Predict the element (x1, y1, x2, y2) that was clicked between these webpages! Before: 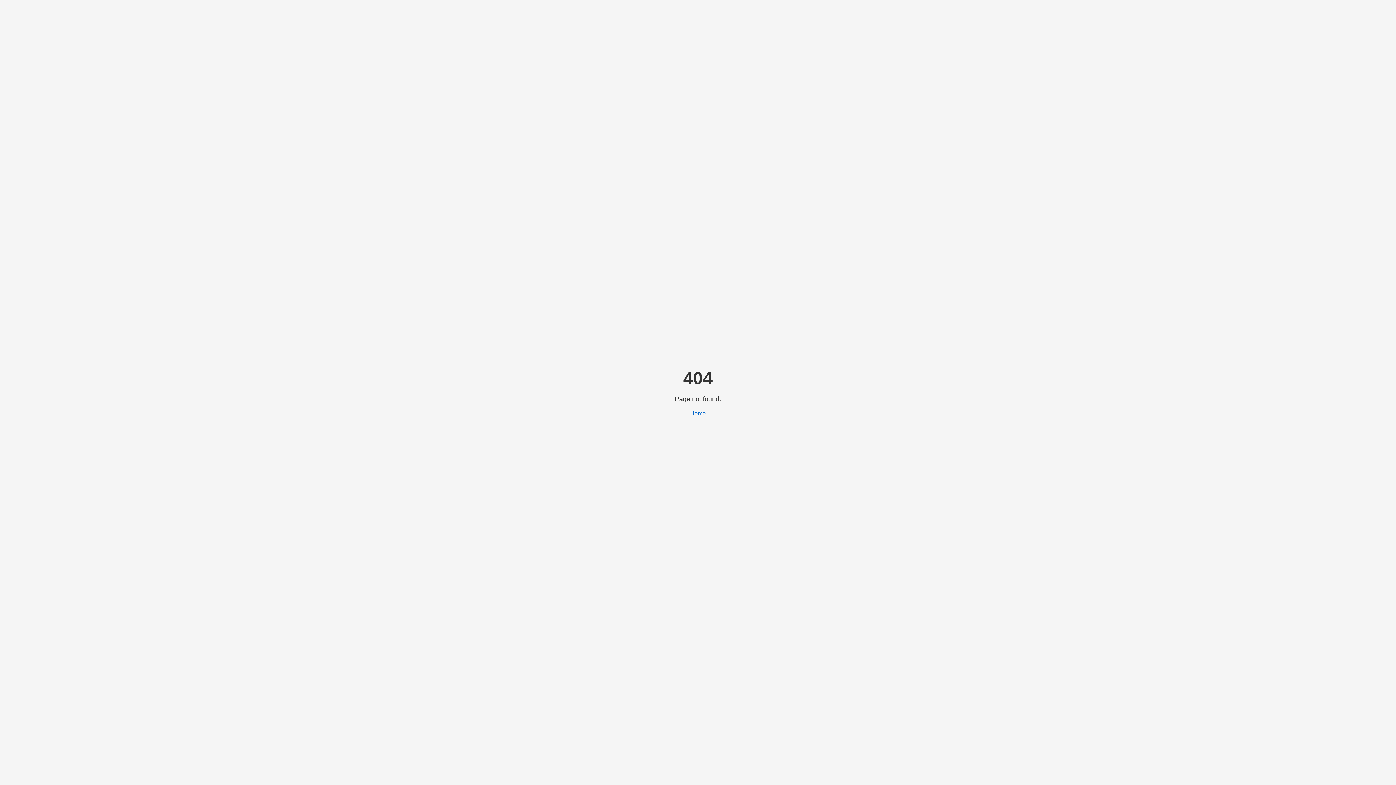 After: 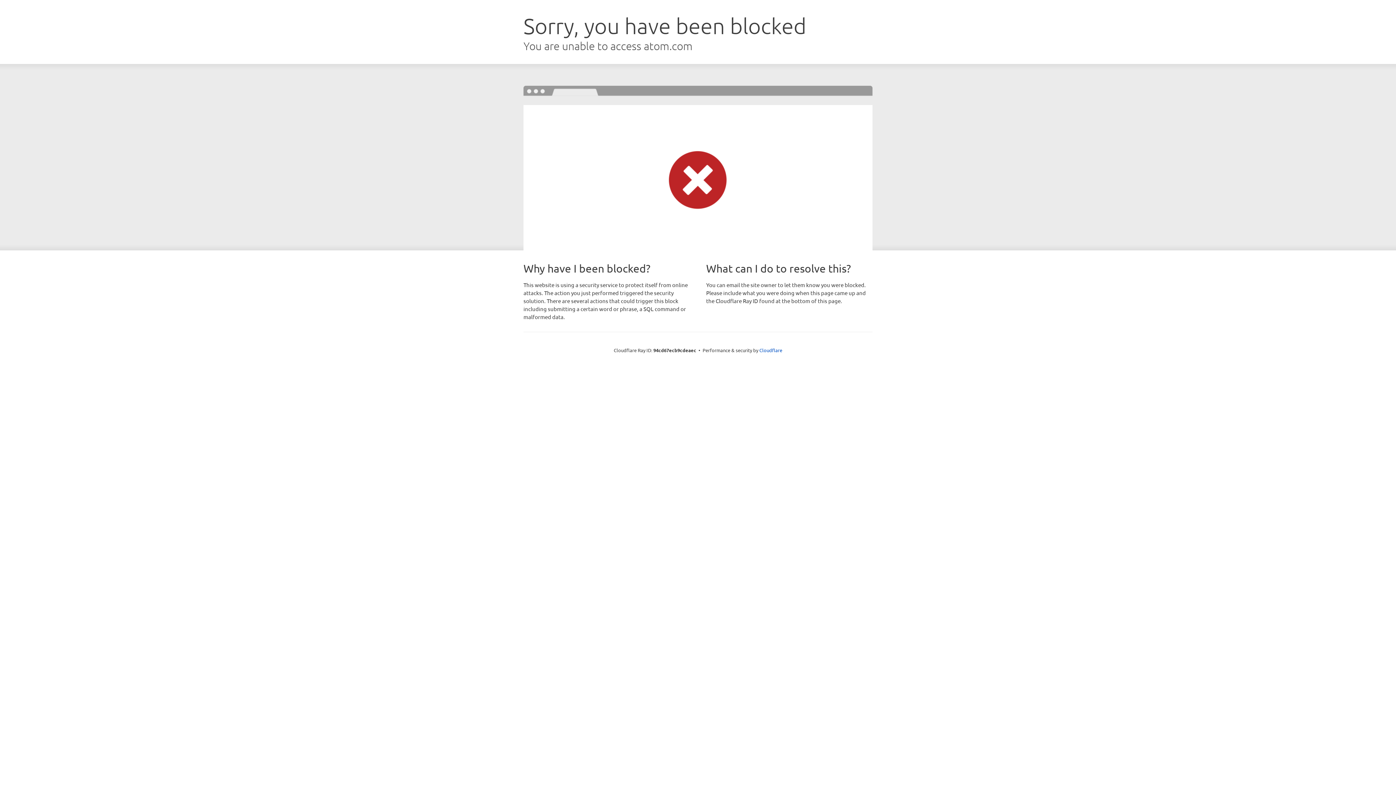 Action: bbox: (690, 410, 706, 416) label: Home